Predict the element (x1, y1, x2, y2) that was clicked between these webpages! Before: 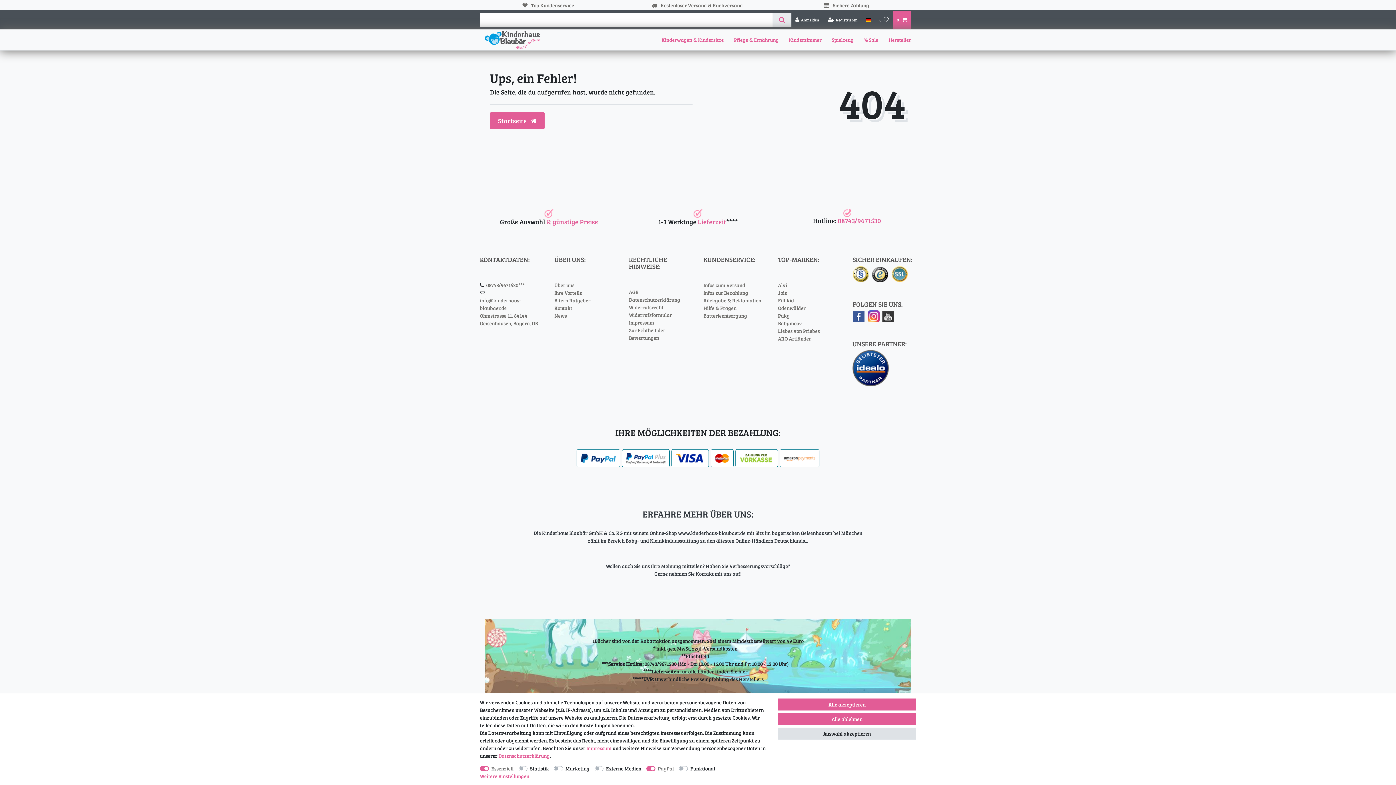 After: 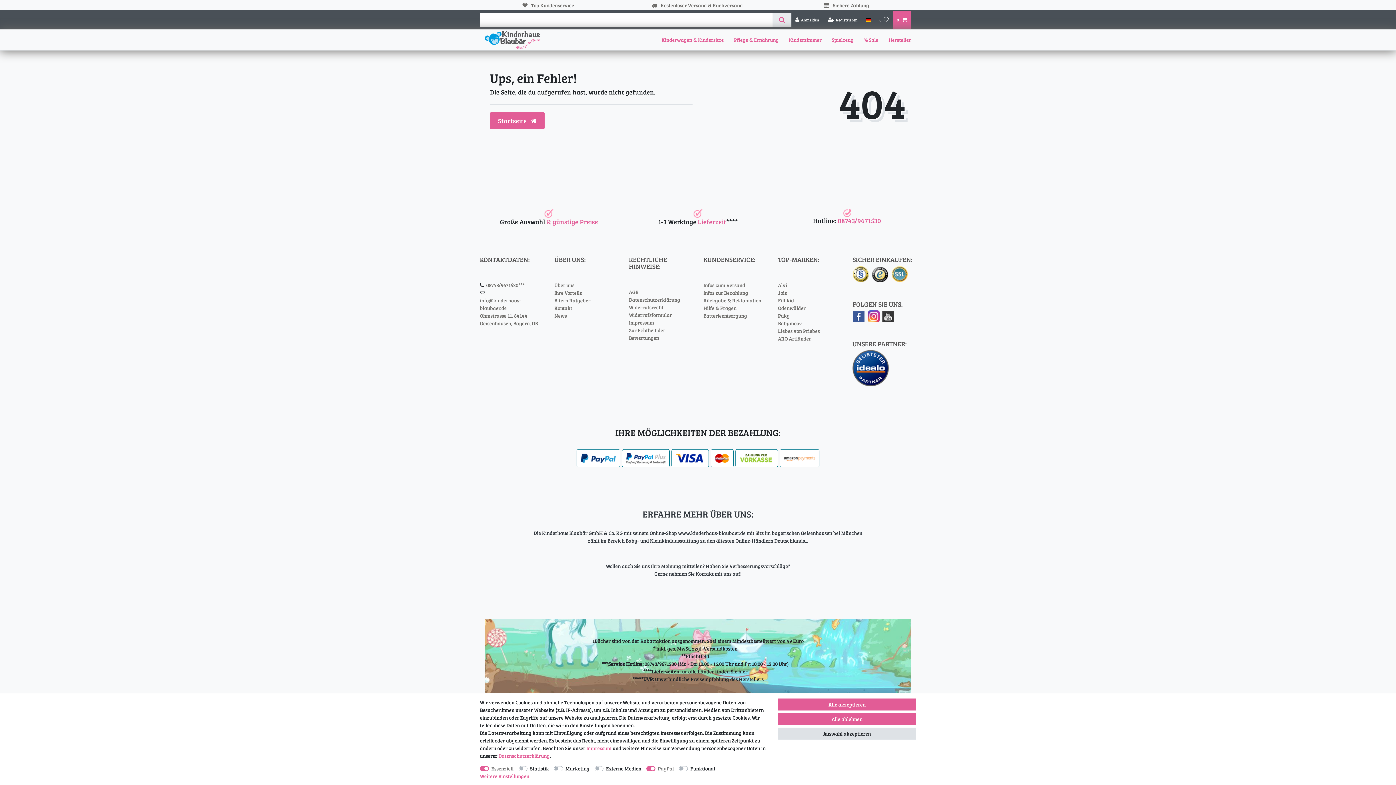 Action: bbox: (480, 296, 543, 312) label: info@kinderhaus-blaubaer.de